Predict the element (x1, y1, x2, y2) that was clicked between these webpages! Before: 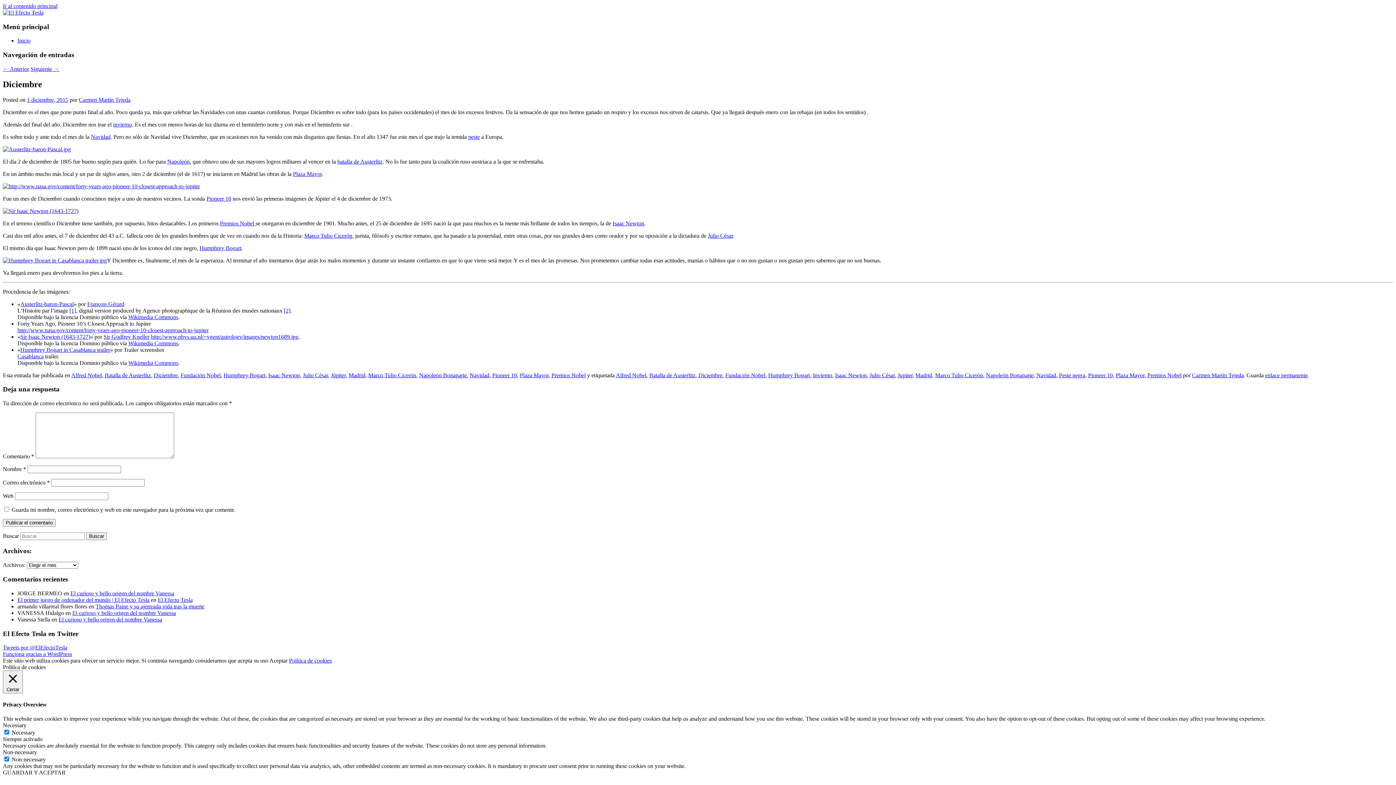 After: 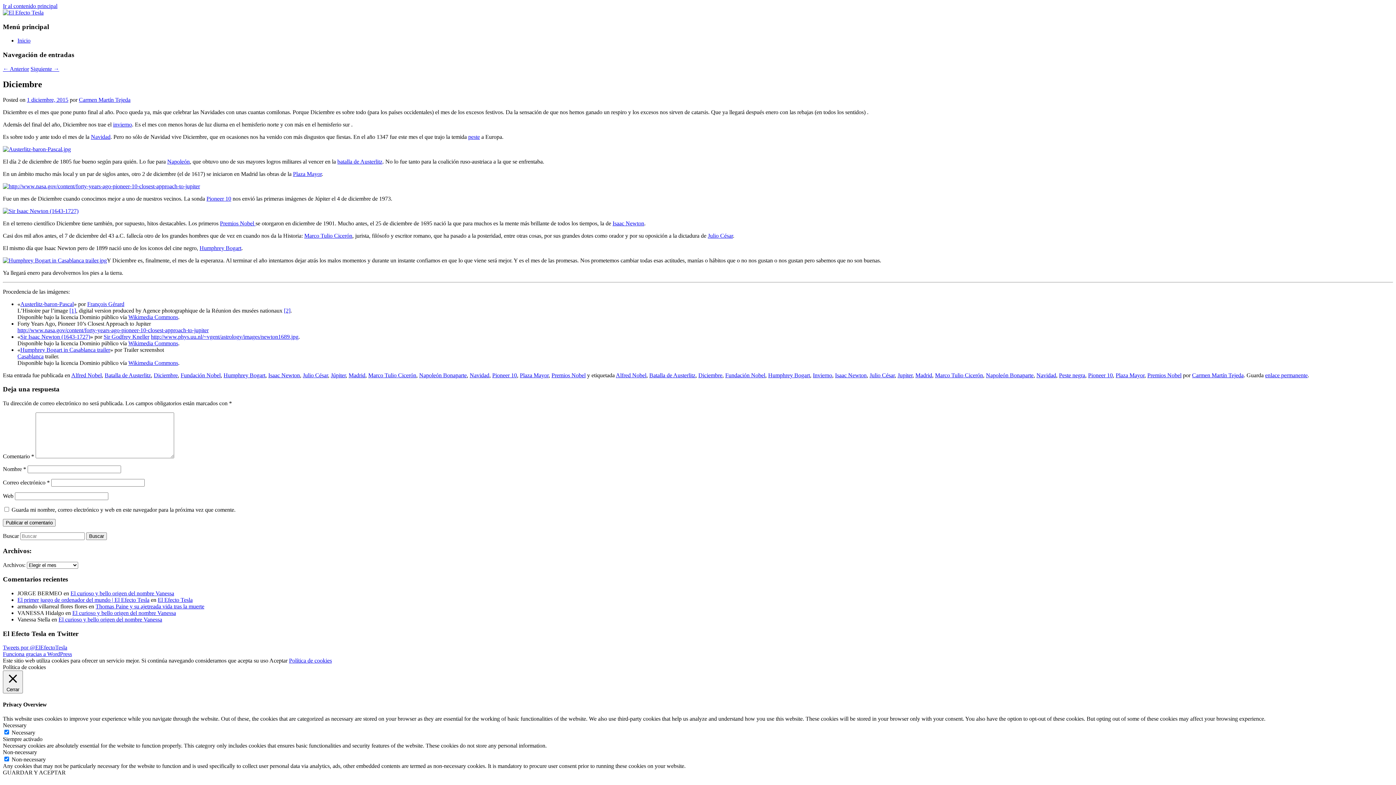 Action: bbox: (17, 327, 208, 333) label: http://www.nasa.gov/content/forty-years-ago-pioneer-10-closest-approach-to-jupiter